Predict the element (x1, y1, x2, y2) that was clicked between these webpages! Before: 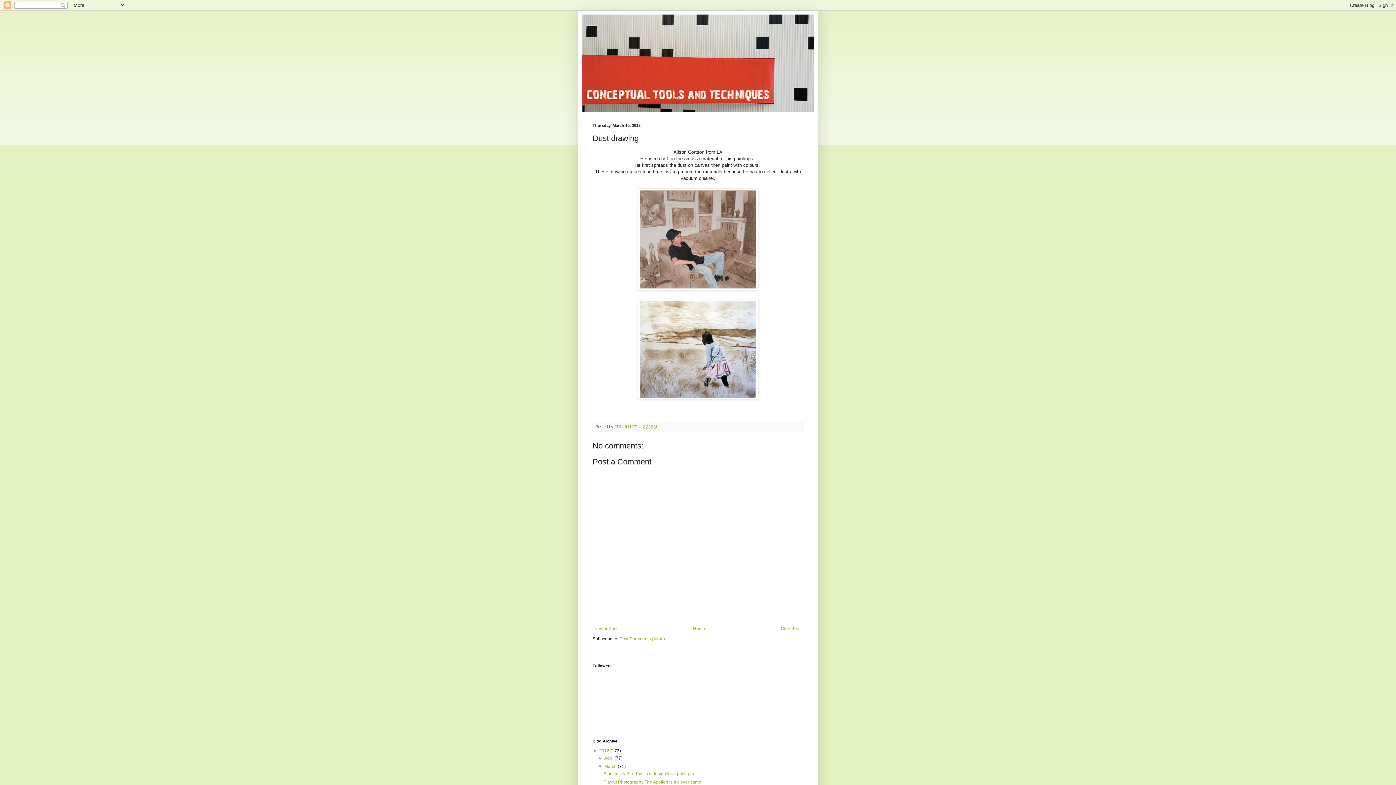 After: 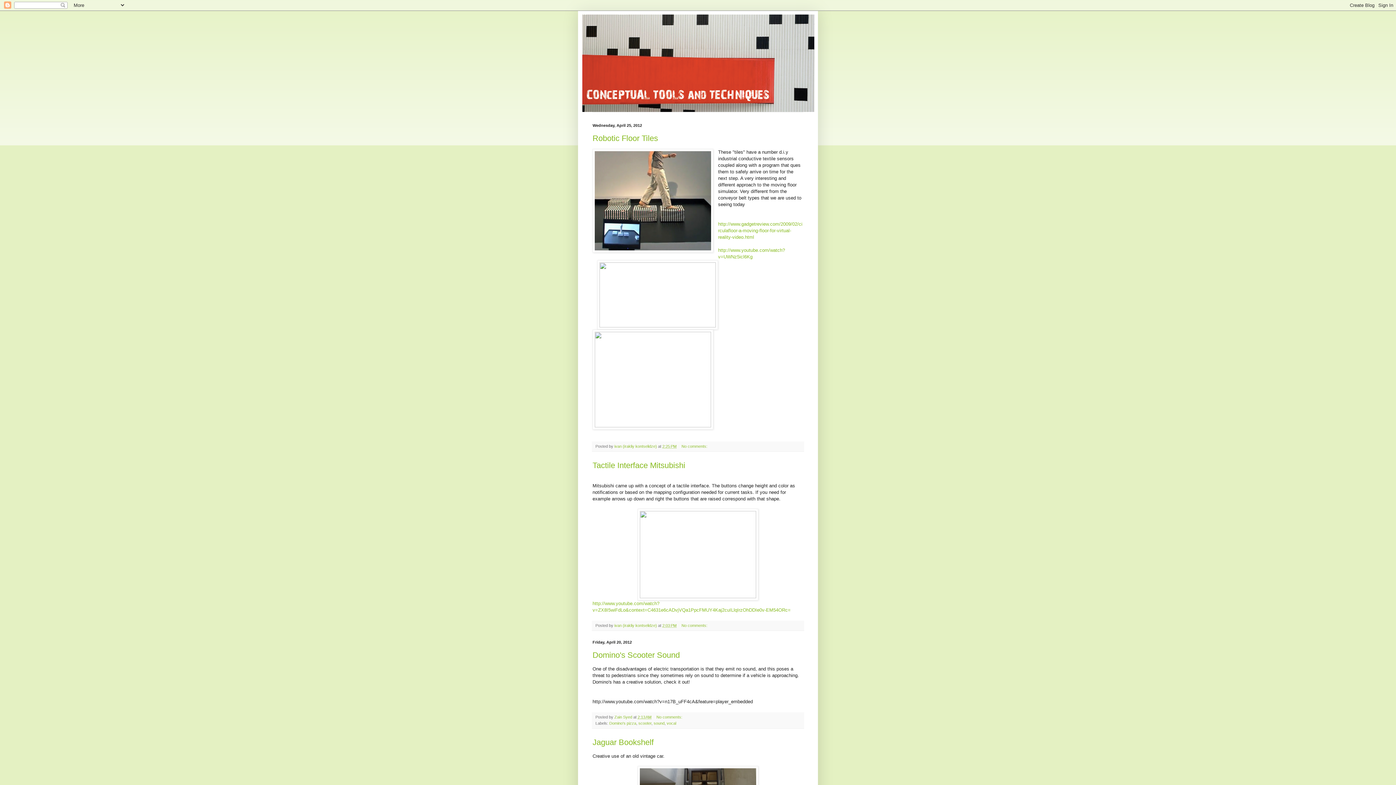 Action: bbox: (581, 14, 814, 112)